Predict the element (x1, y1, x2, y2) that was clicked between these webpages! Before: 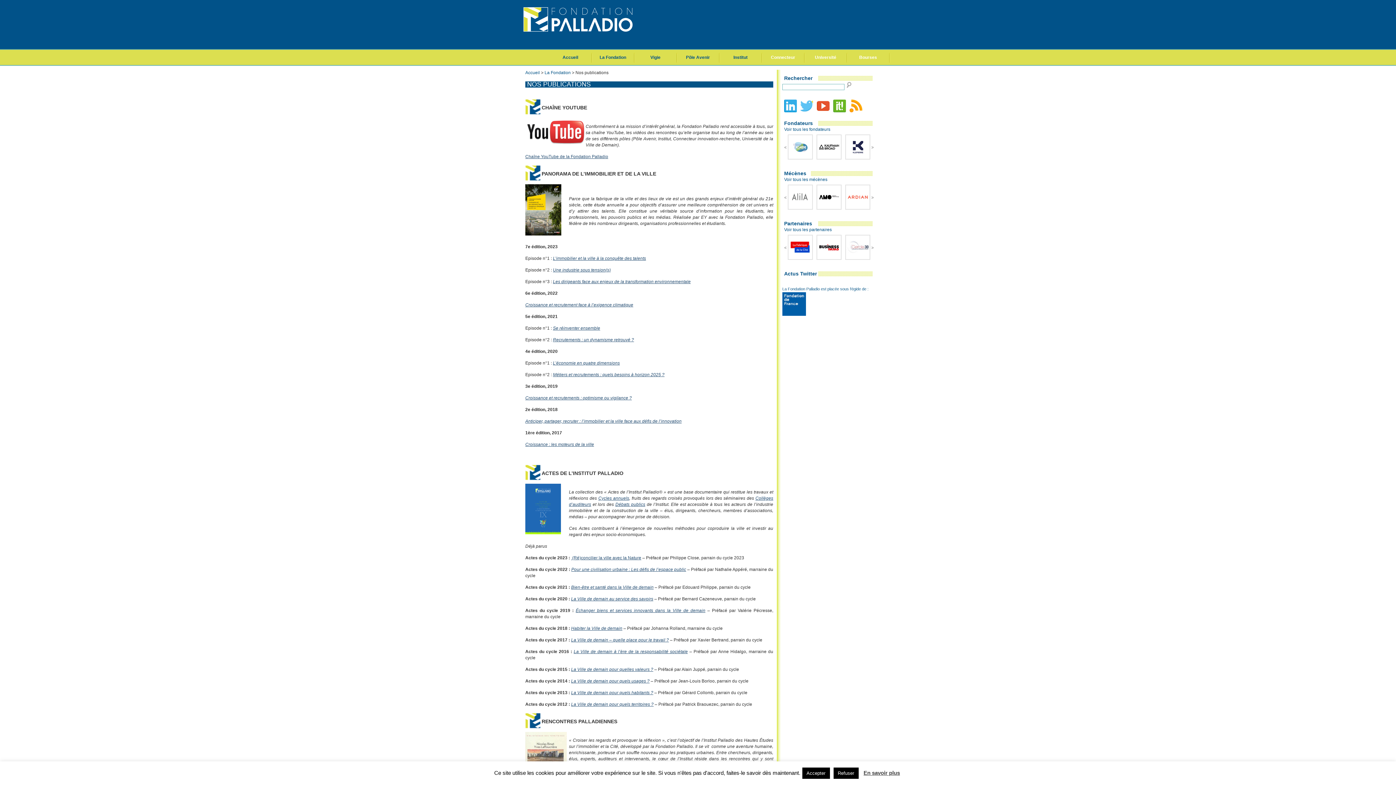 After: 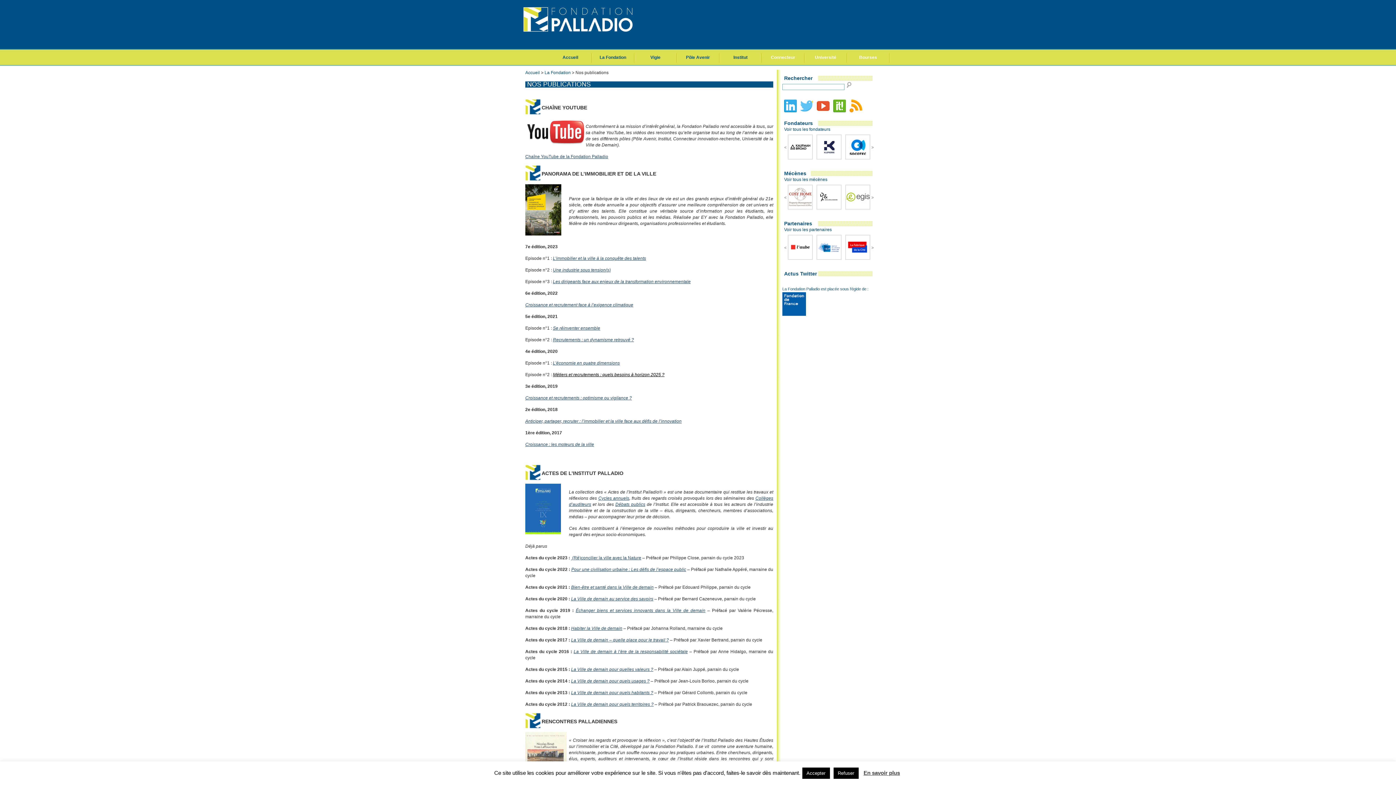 Action: bbox: (553, 372, 664, 377) label: Métiers et recrutements : quels besoins à horizon 2025 ?